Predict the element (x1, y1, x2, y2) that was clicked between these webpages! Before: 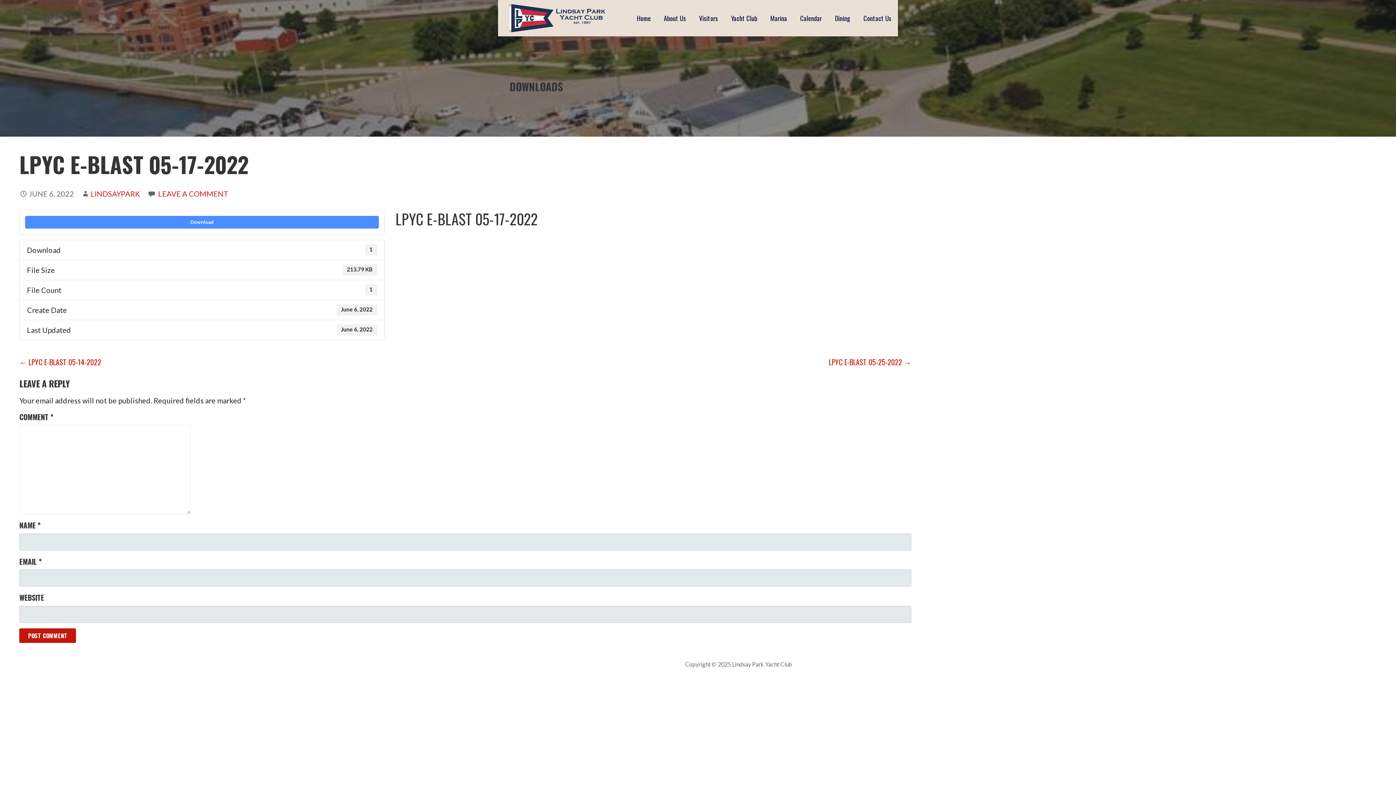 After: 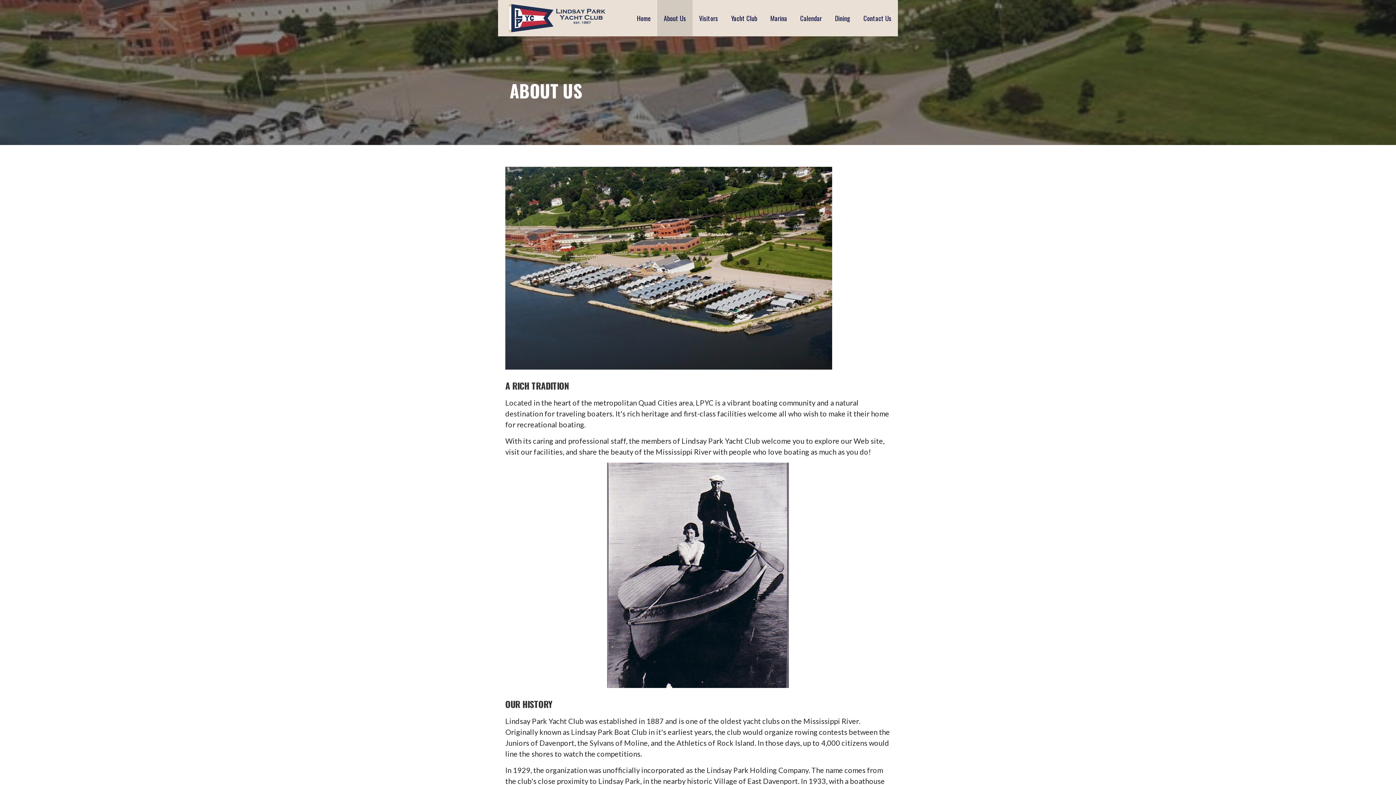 Action: label: About Us bbox: (657, 0, 692, 36)